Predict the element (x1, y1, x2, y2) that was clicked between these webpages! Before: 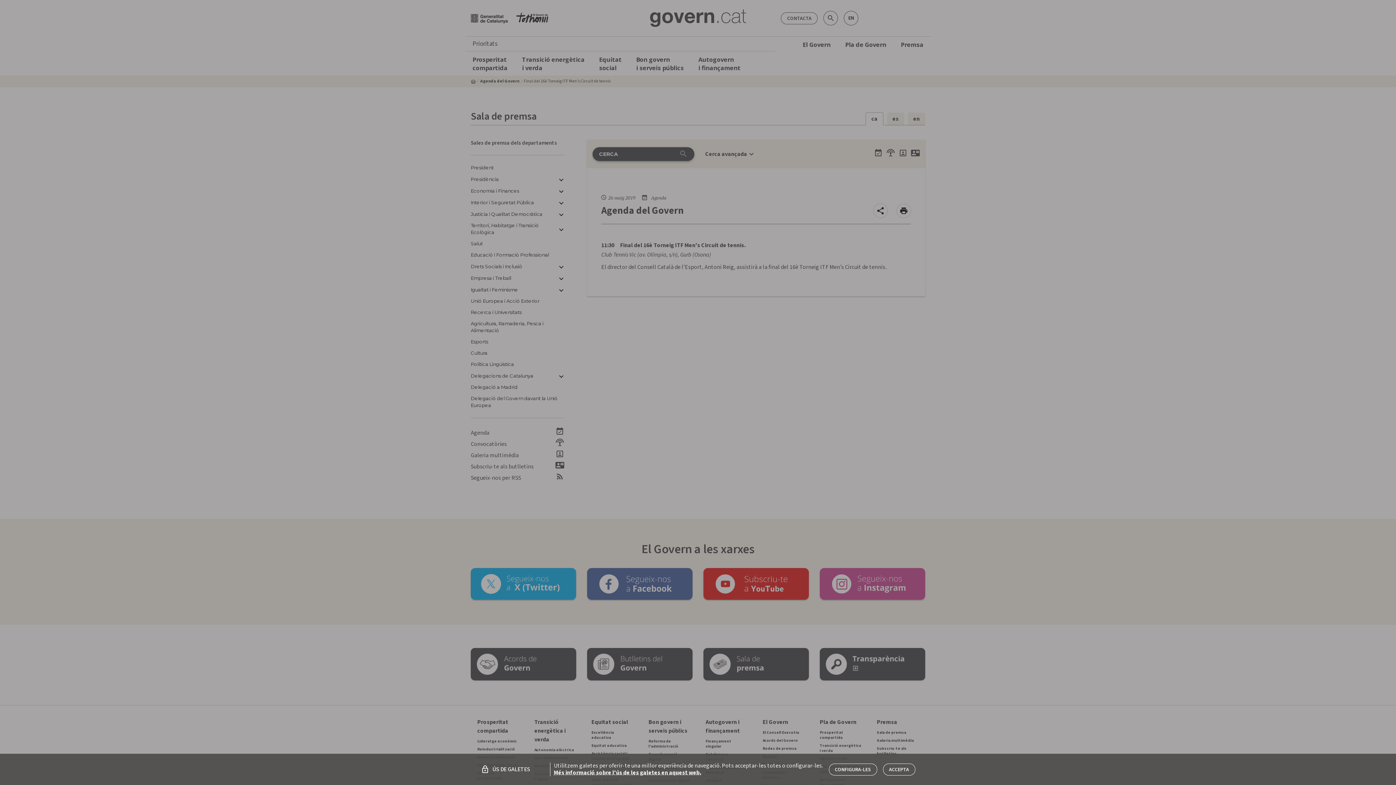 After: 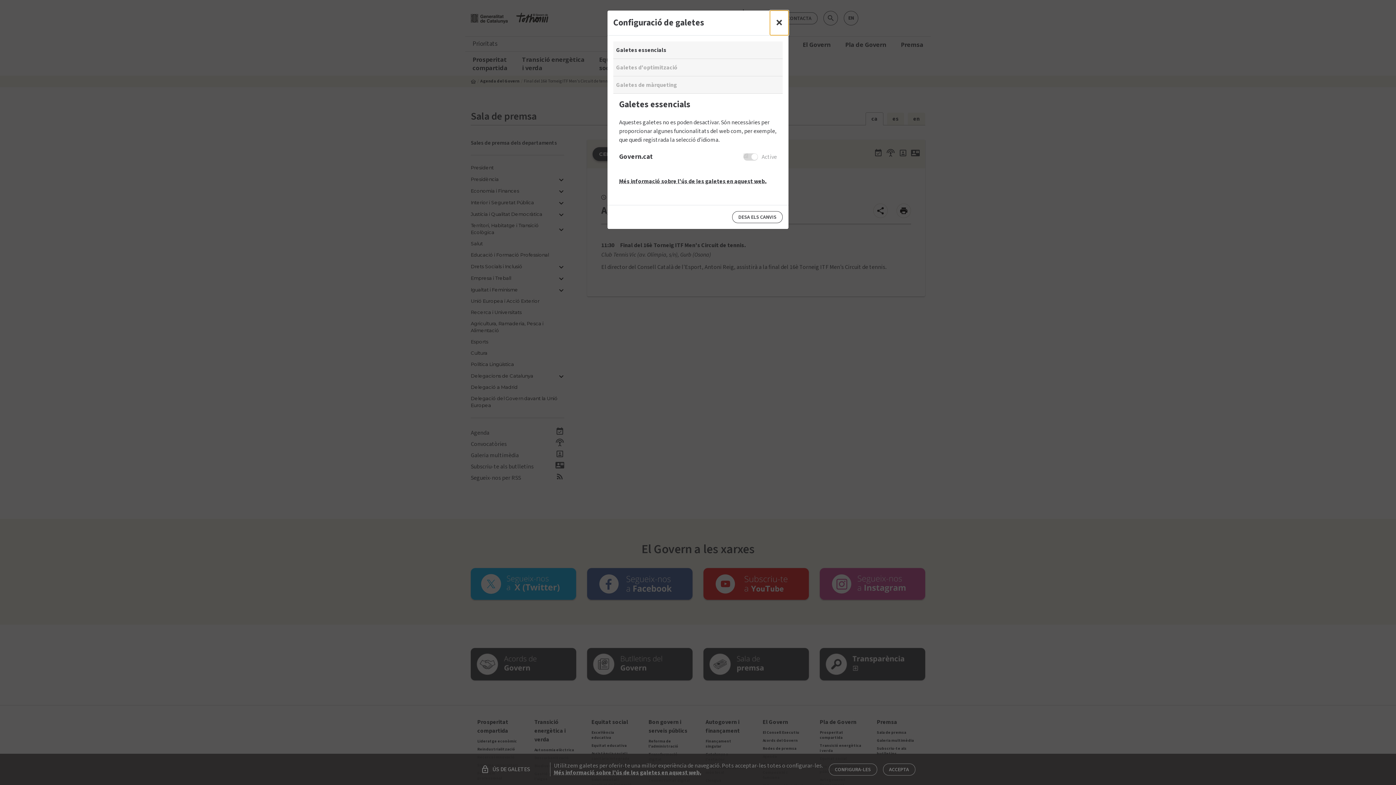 Action: bbox: (828, 763, 877, 775) label: CONFIGURA-LES